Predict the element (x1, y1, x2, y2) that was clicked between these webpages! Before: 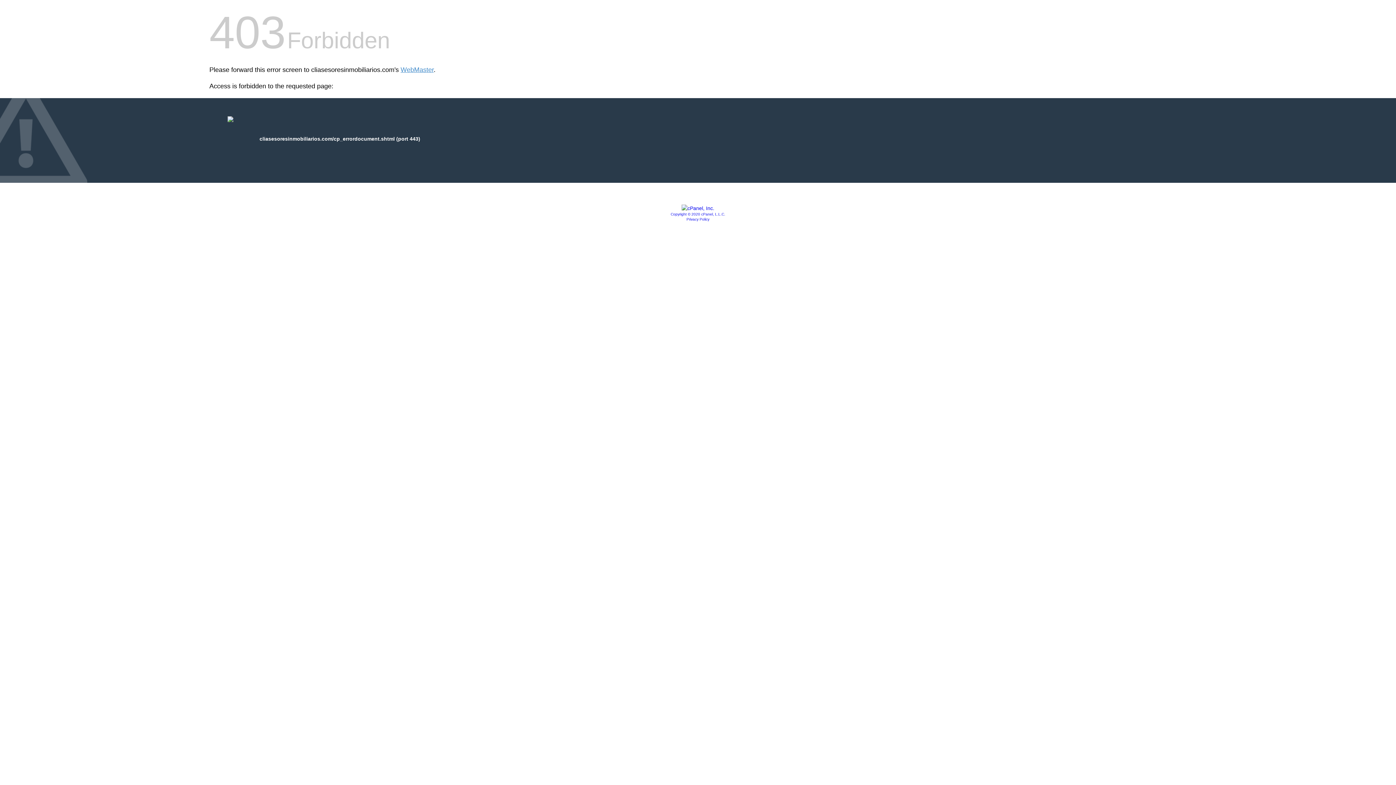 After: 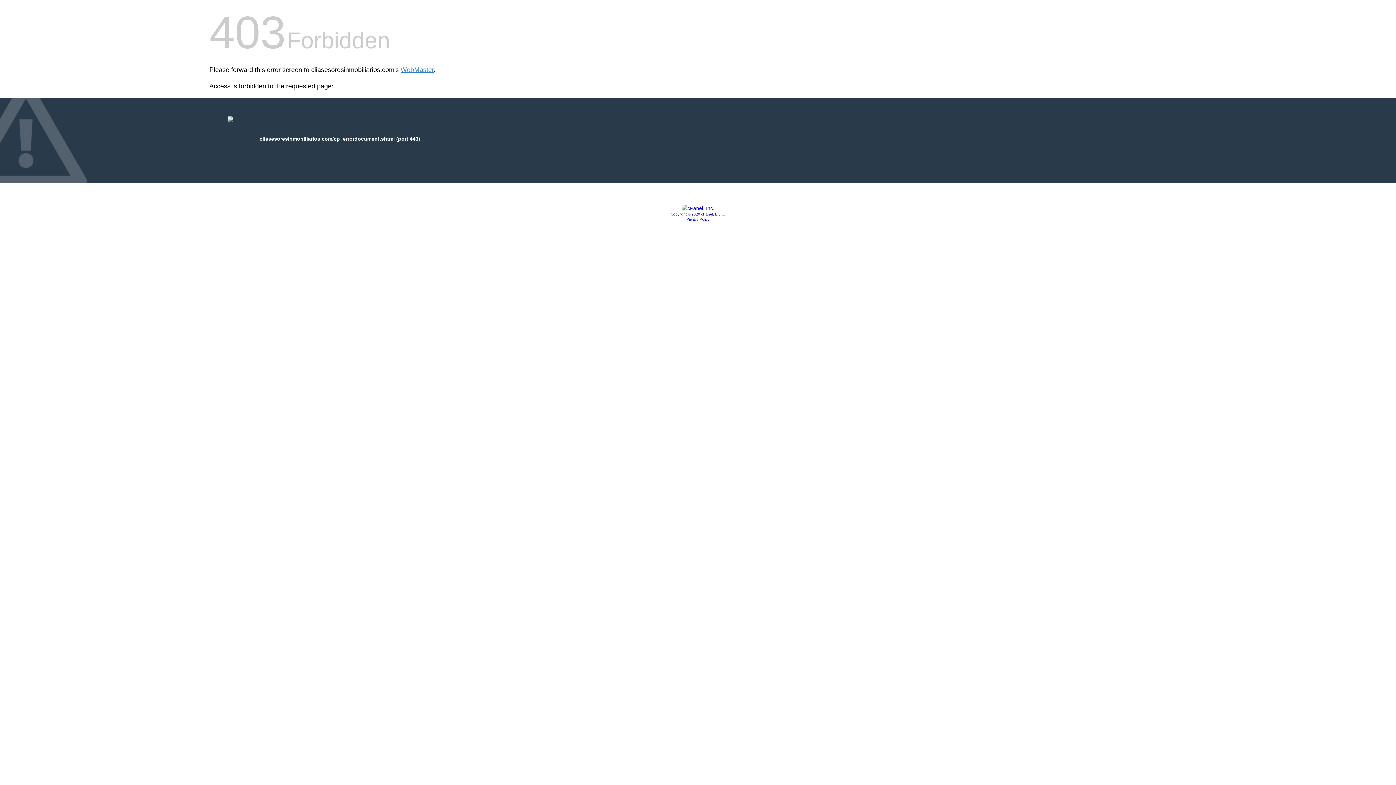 Action: bbox: (670, 212, 725, 216) label: Copyright © 2020 cPanel, L.L.C.